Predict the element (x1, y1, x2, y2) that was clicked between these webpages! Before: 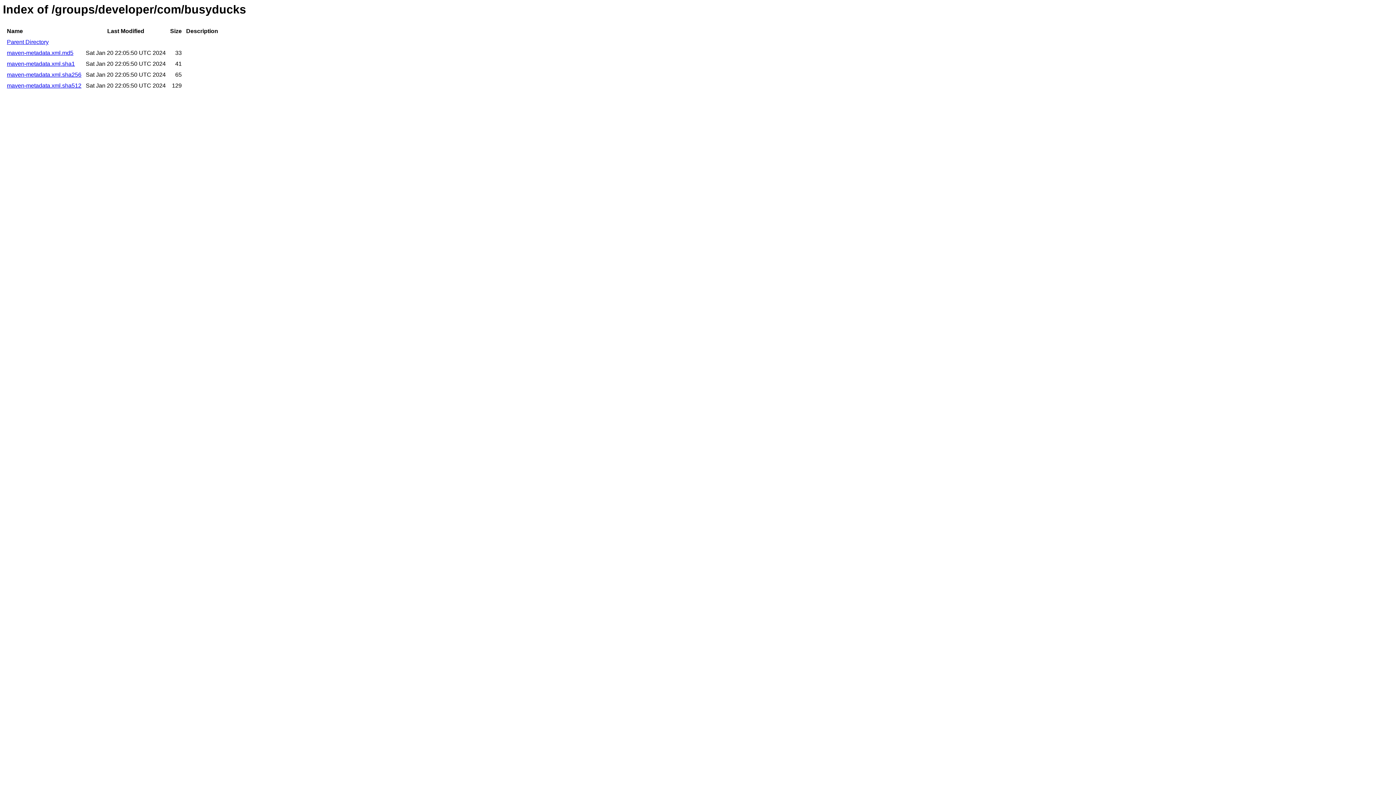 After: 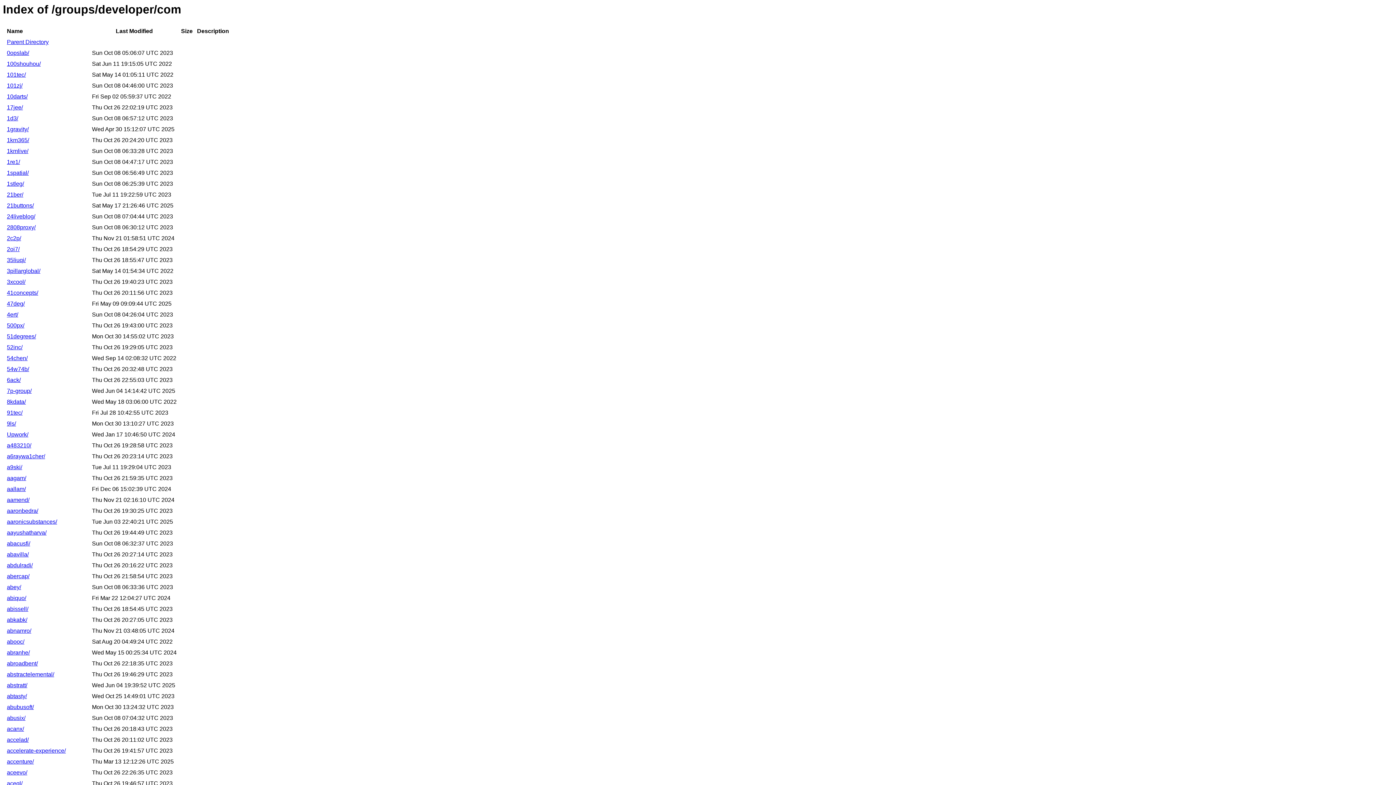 Action: label: Parent Directory bbox: (6, 39, 48, 45)